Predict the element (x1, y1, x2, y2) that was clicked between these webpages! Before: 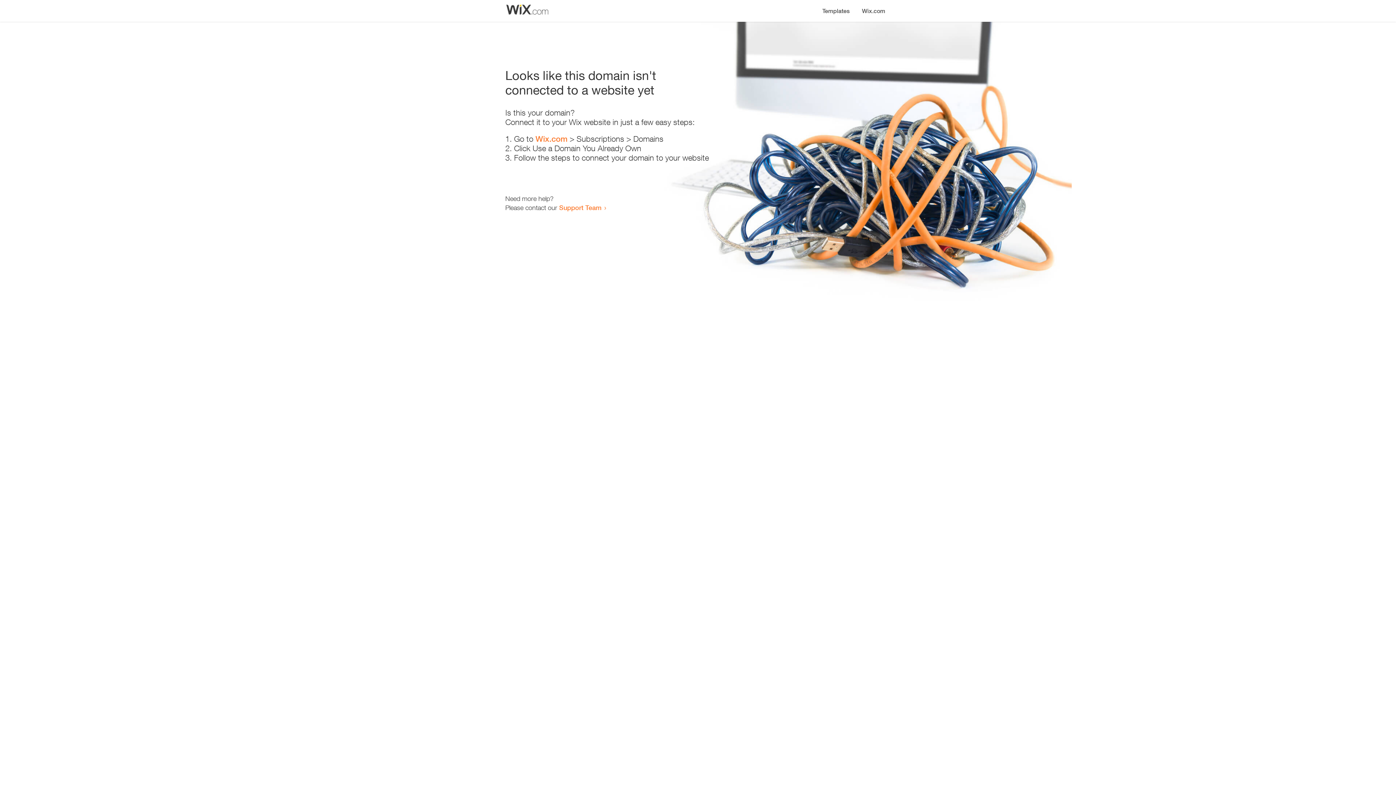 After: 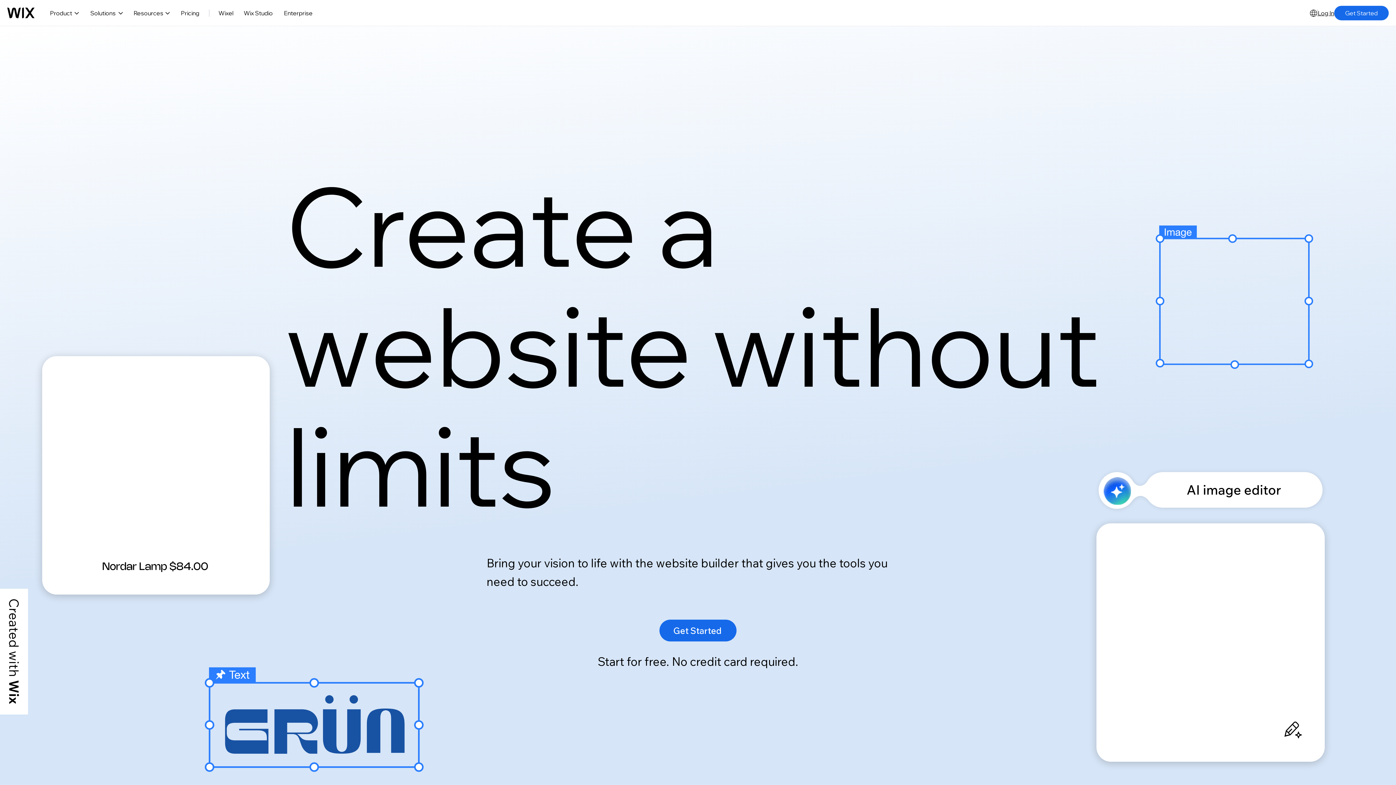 Action: label: Wix.com bbox: (856, 0, 890, 14)